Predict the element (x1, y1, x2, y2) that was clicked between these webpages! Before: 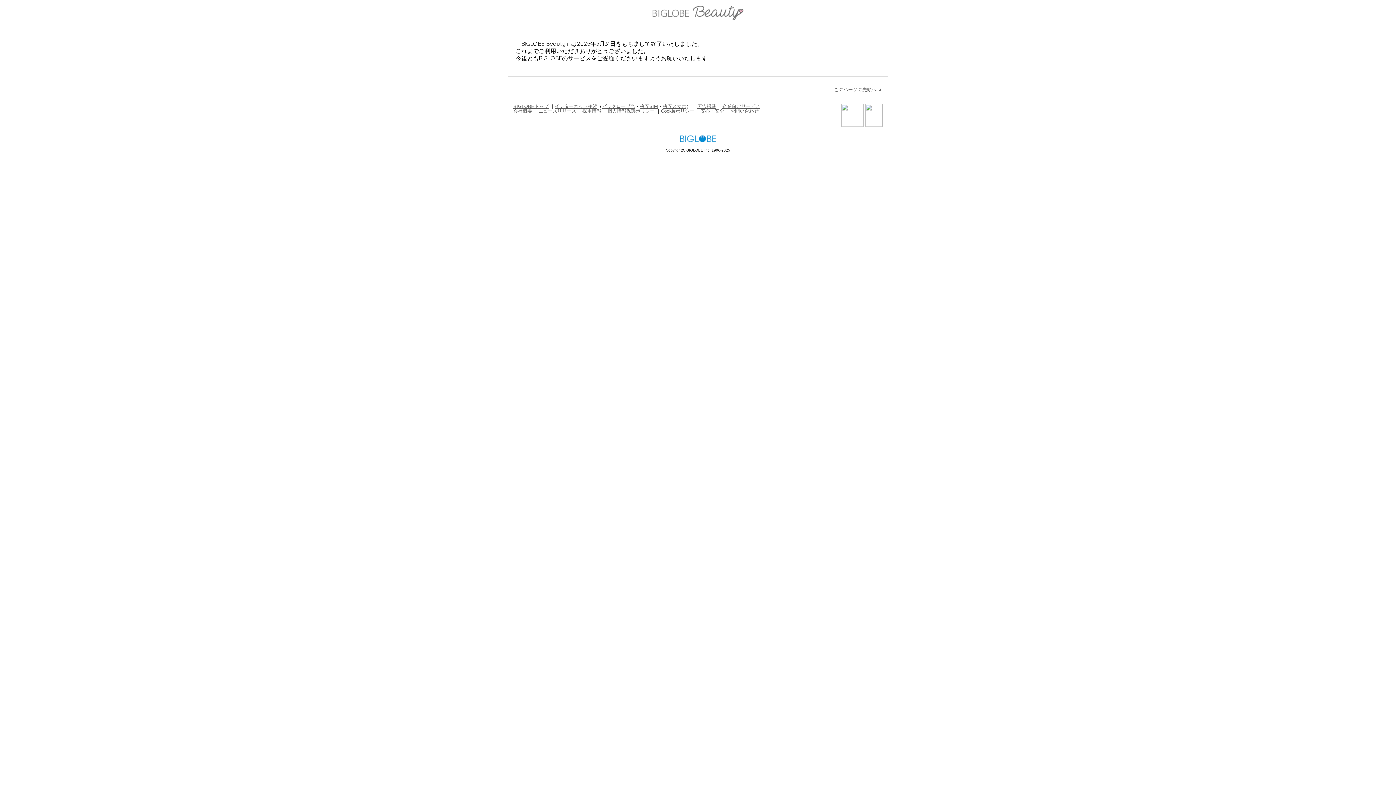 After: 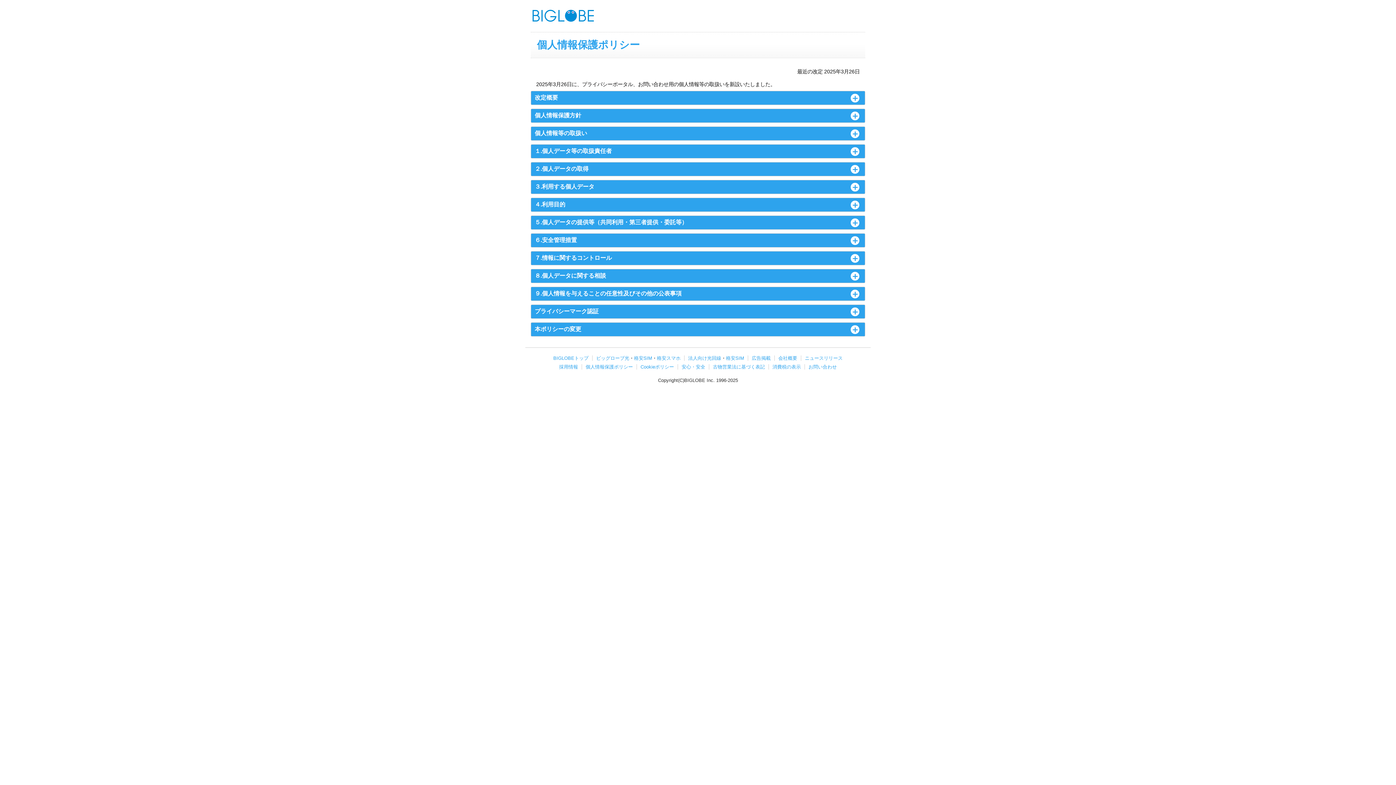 Action: bbox: (607, 108, 654, 113) label: 個人情報保護ポリシー